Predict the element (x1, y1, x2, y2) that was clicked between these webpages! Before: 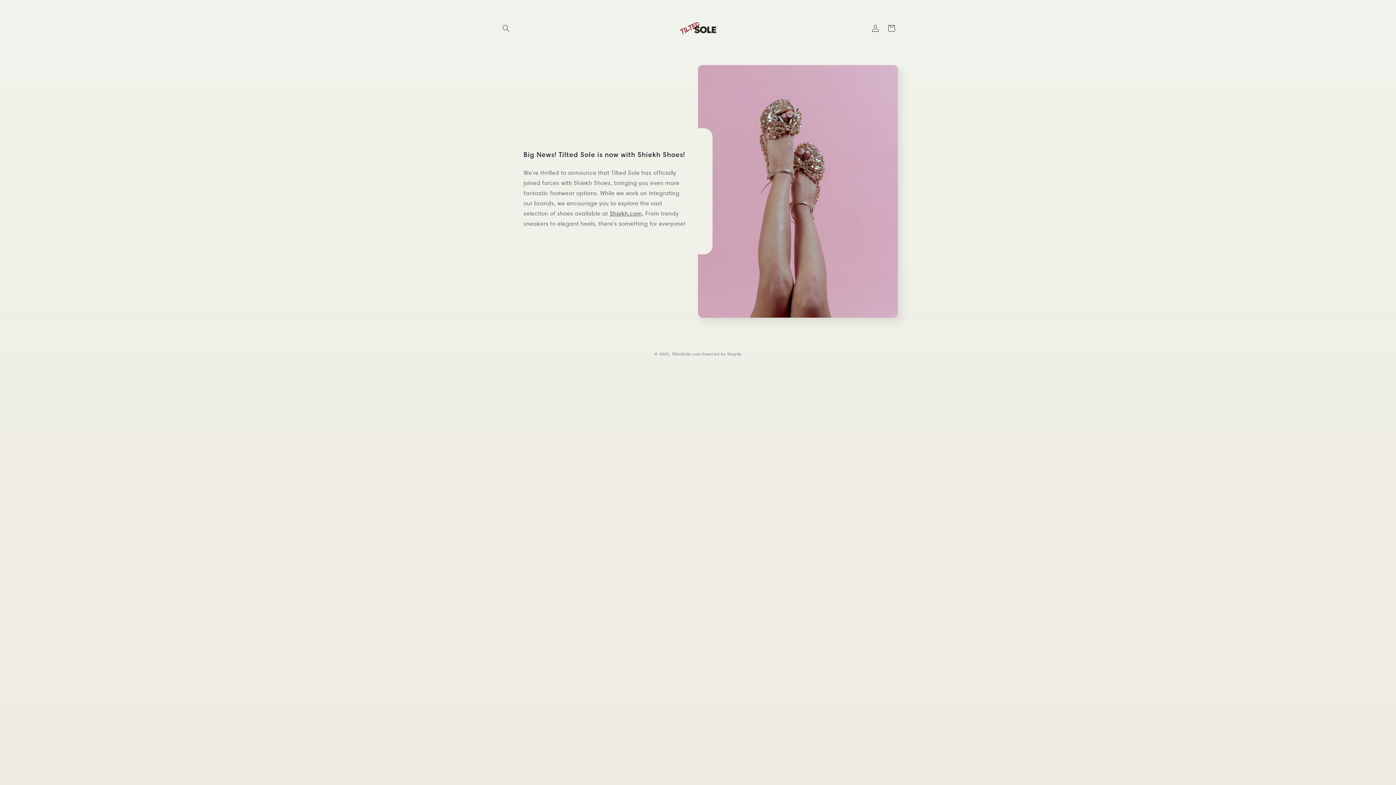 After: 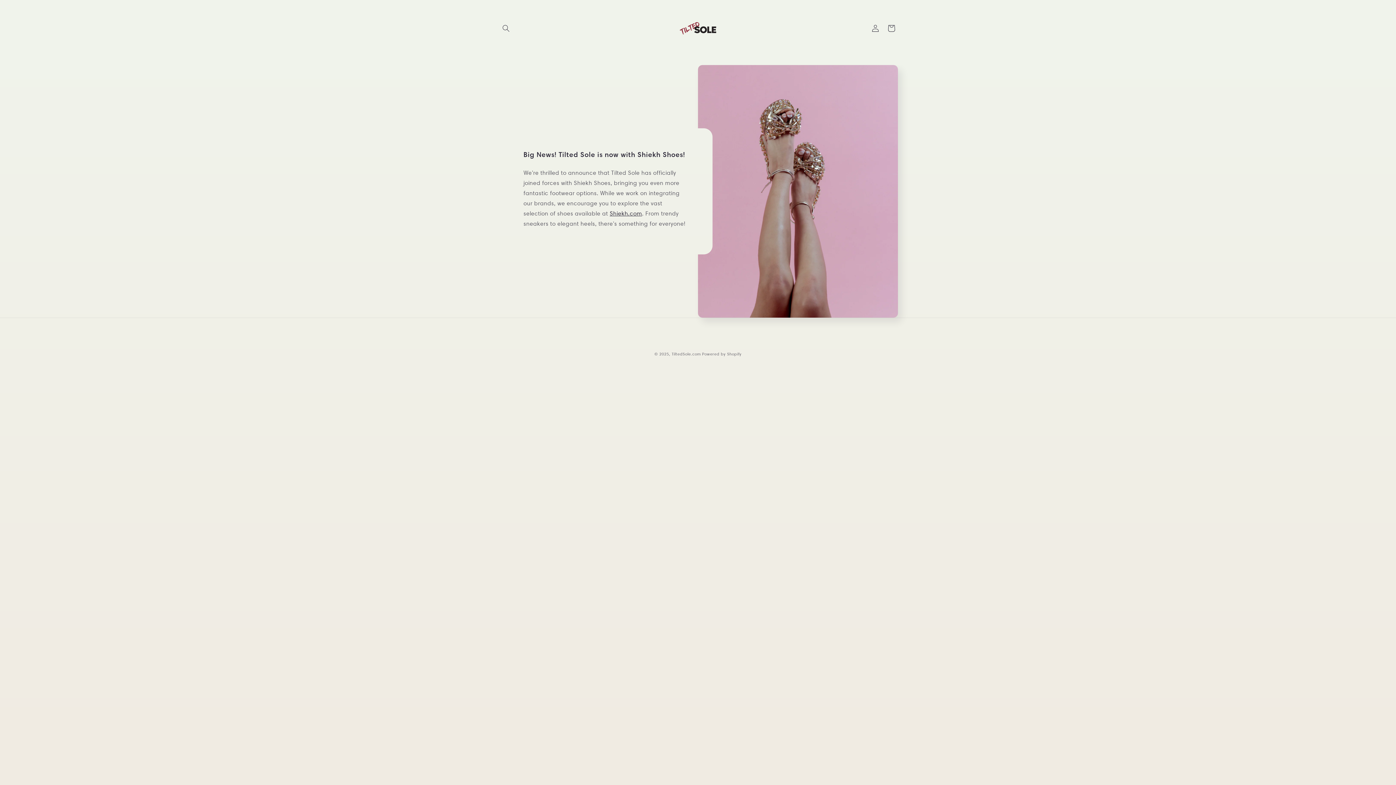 Action: label: Shiekh.com bbox: (609, 210, 642, 217)